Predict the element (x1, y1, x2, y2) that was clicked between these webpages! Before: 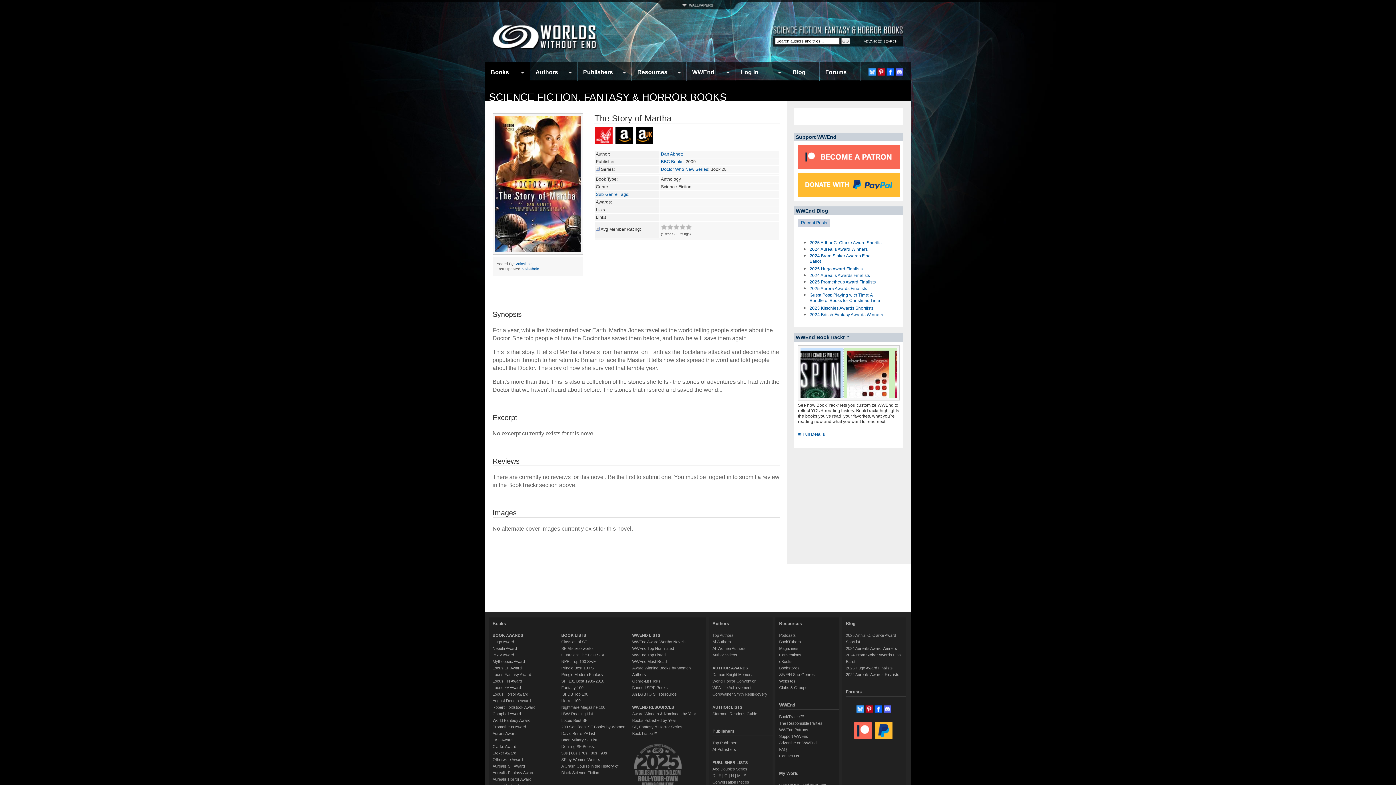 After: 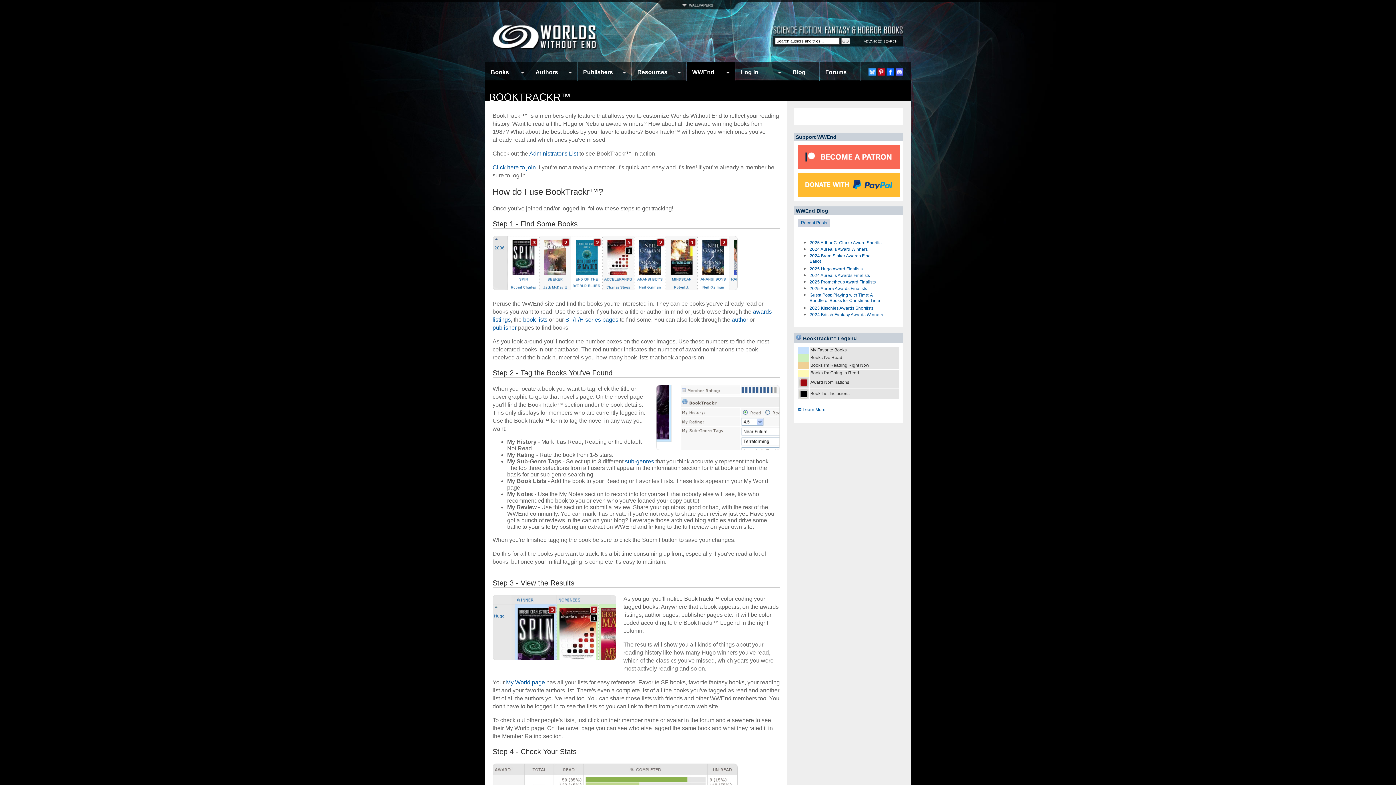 Action: bbox: (798, 396, 900, 401)